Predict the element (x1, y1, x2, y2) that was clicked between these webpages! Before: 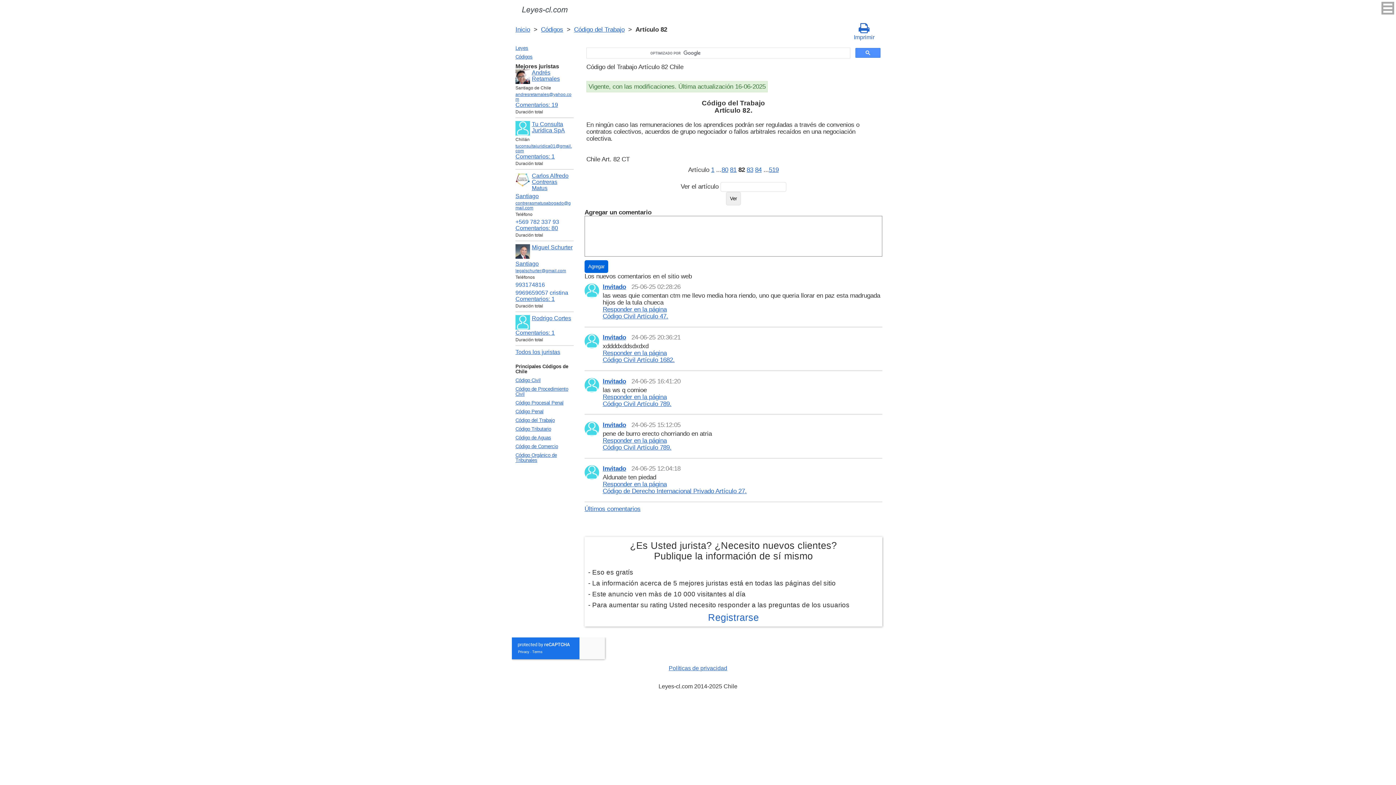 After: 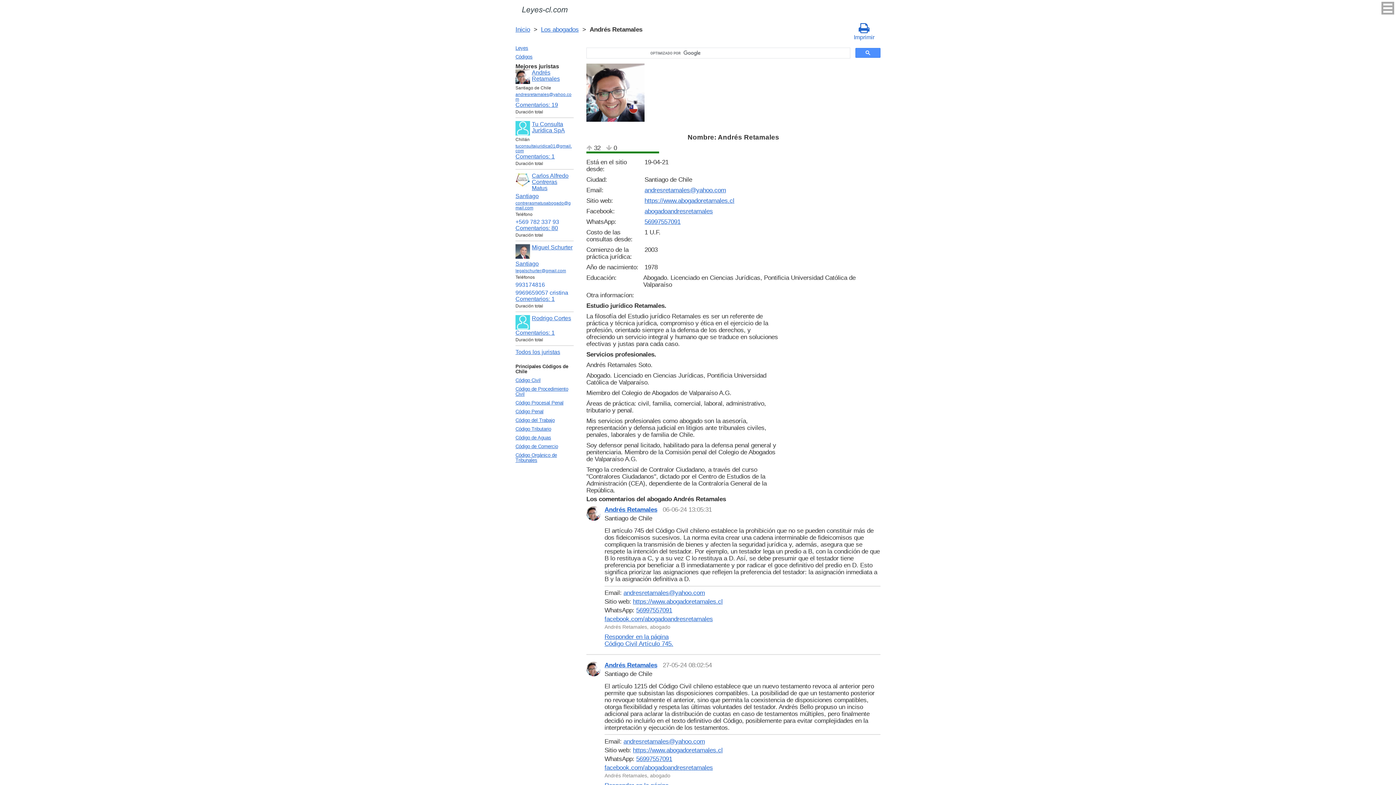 Action: label: Andrés Retamales bbox: (515, 69, 573, 84)